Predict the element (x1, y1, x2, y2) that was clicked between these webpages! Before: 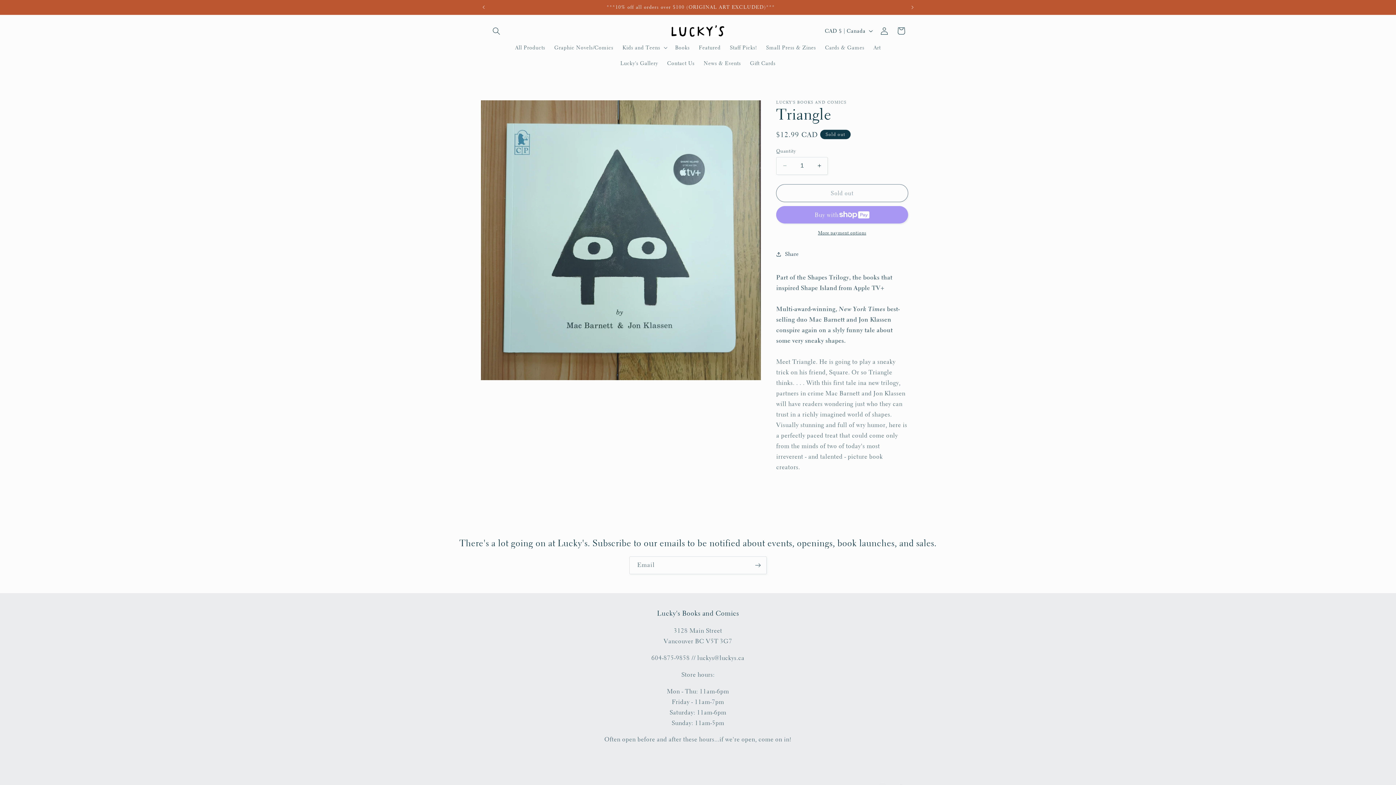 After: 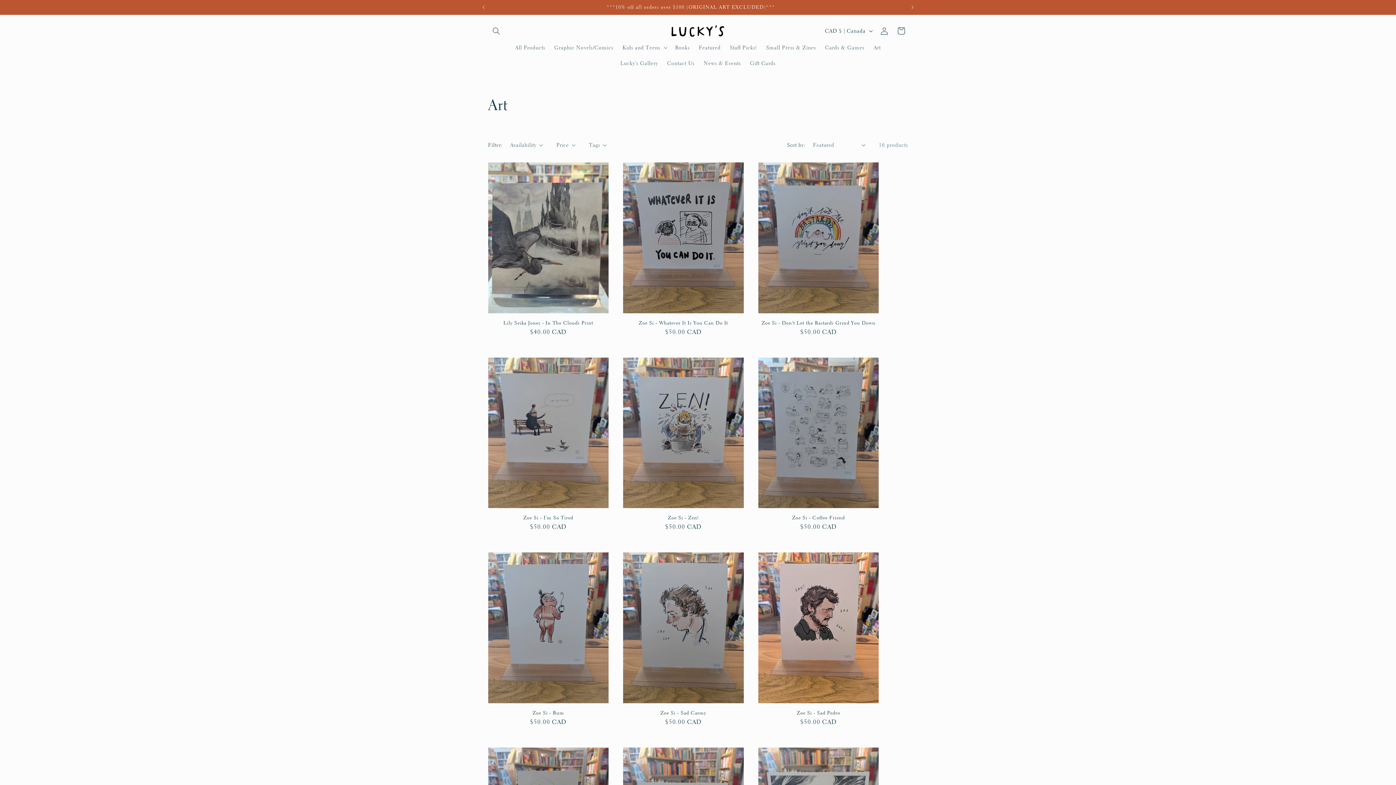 Action: bbox: (869, 39, 885, 55) label: Art